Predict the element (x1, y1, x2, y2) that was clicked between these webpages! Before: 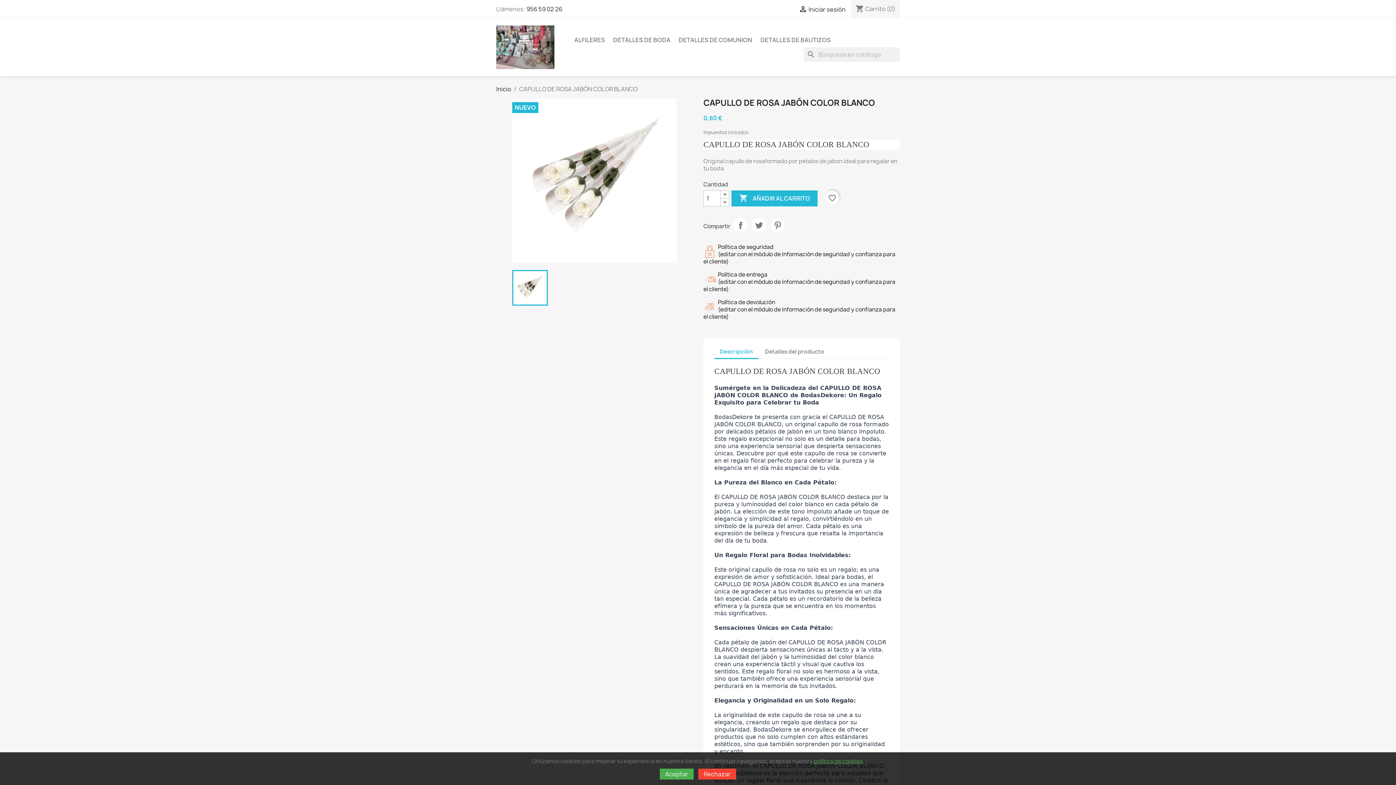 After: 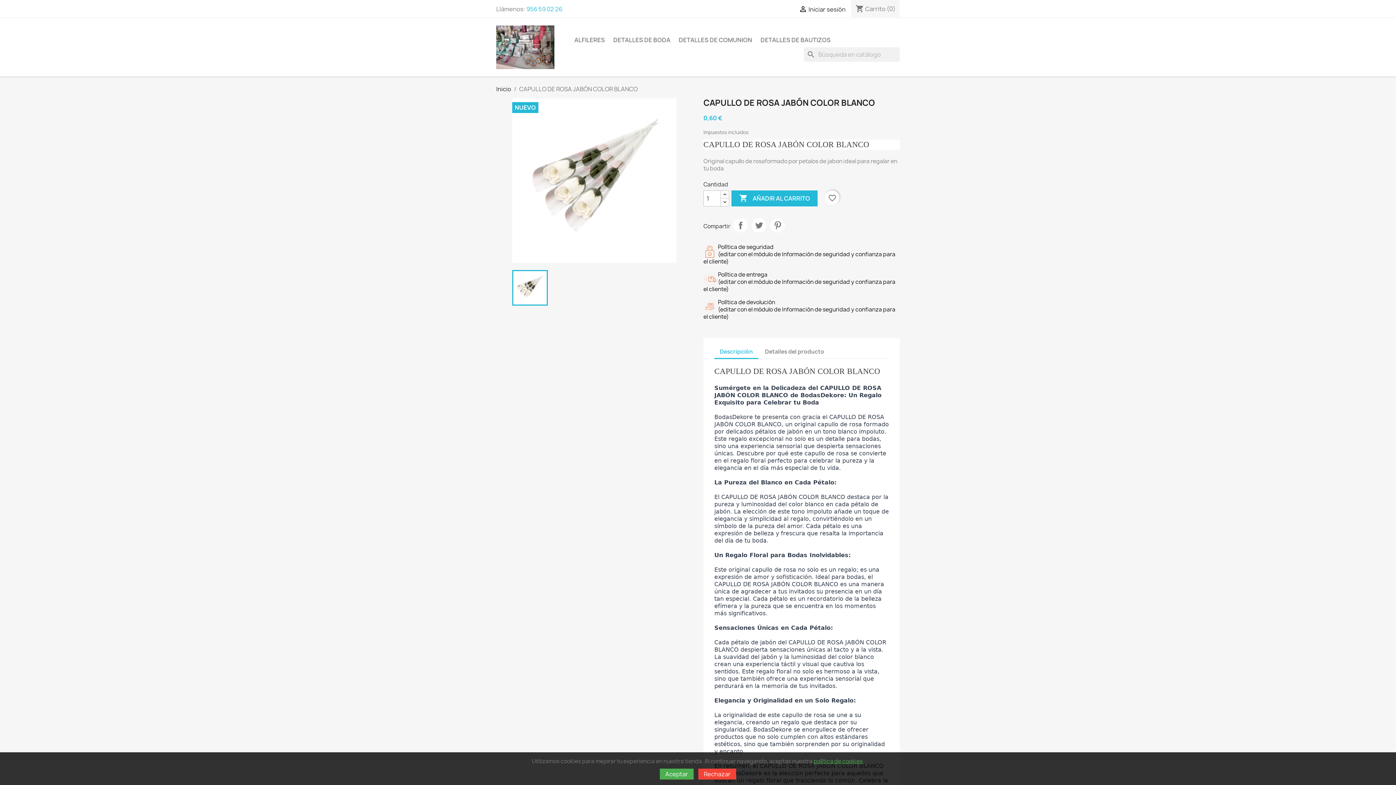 Action: bbox: (526, 5, 562, 13) label: 956 59 02 26